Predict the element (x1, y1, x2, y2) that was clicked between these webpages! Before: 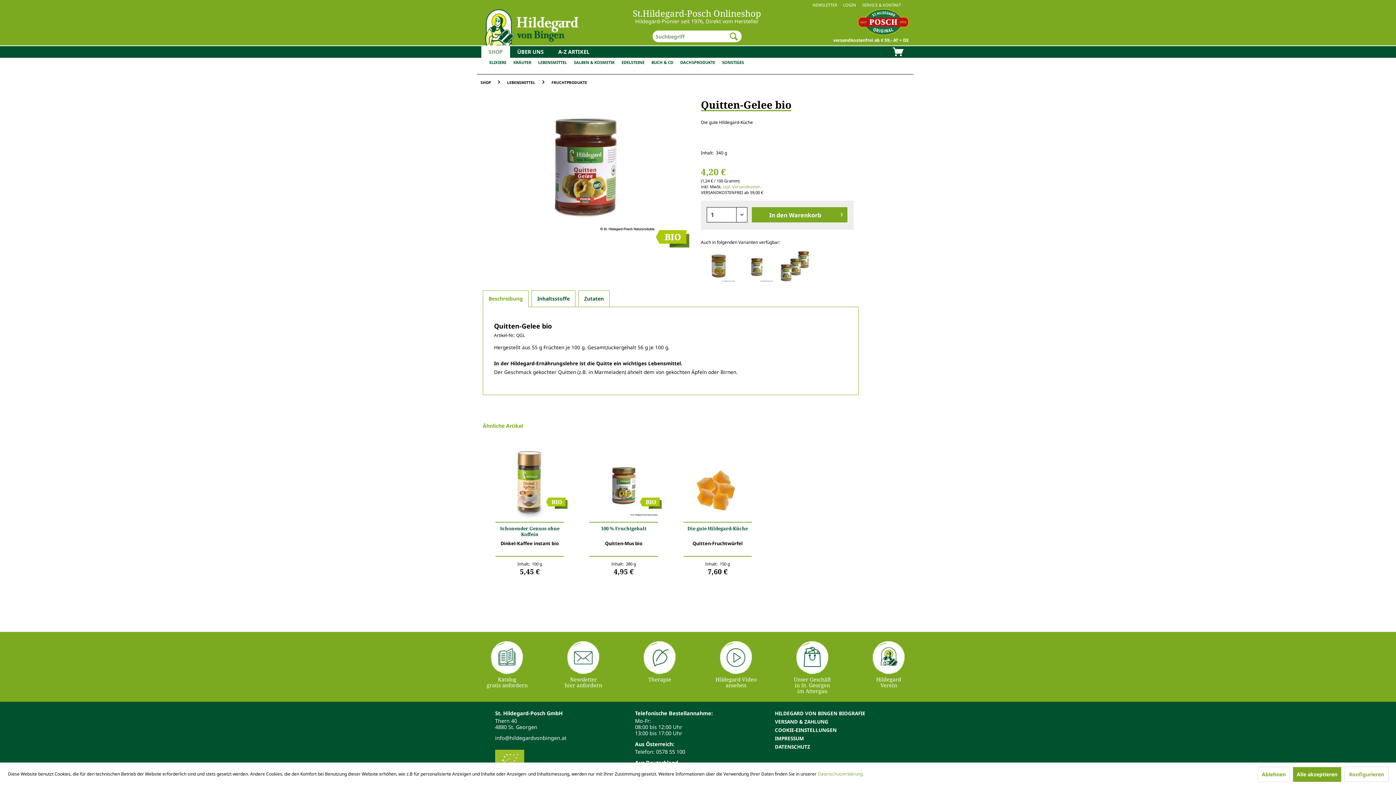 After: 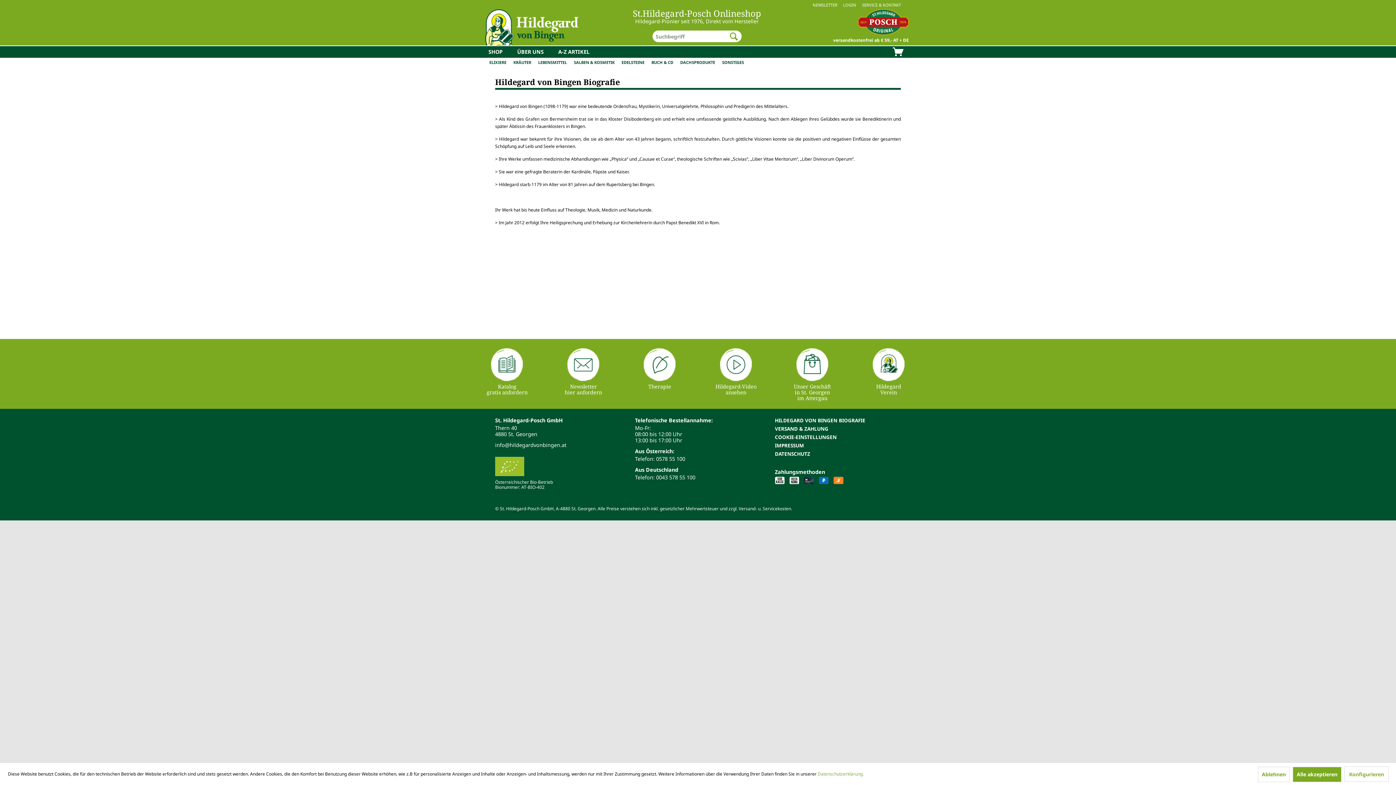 Action: bbox: (775, 709, 911, 717) label: HILDEGARD VON BINGEN BIOGRAFIE